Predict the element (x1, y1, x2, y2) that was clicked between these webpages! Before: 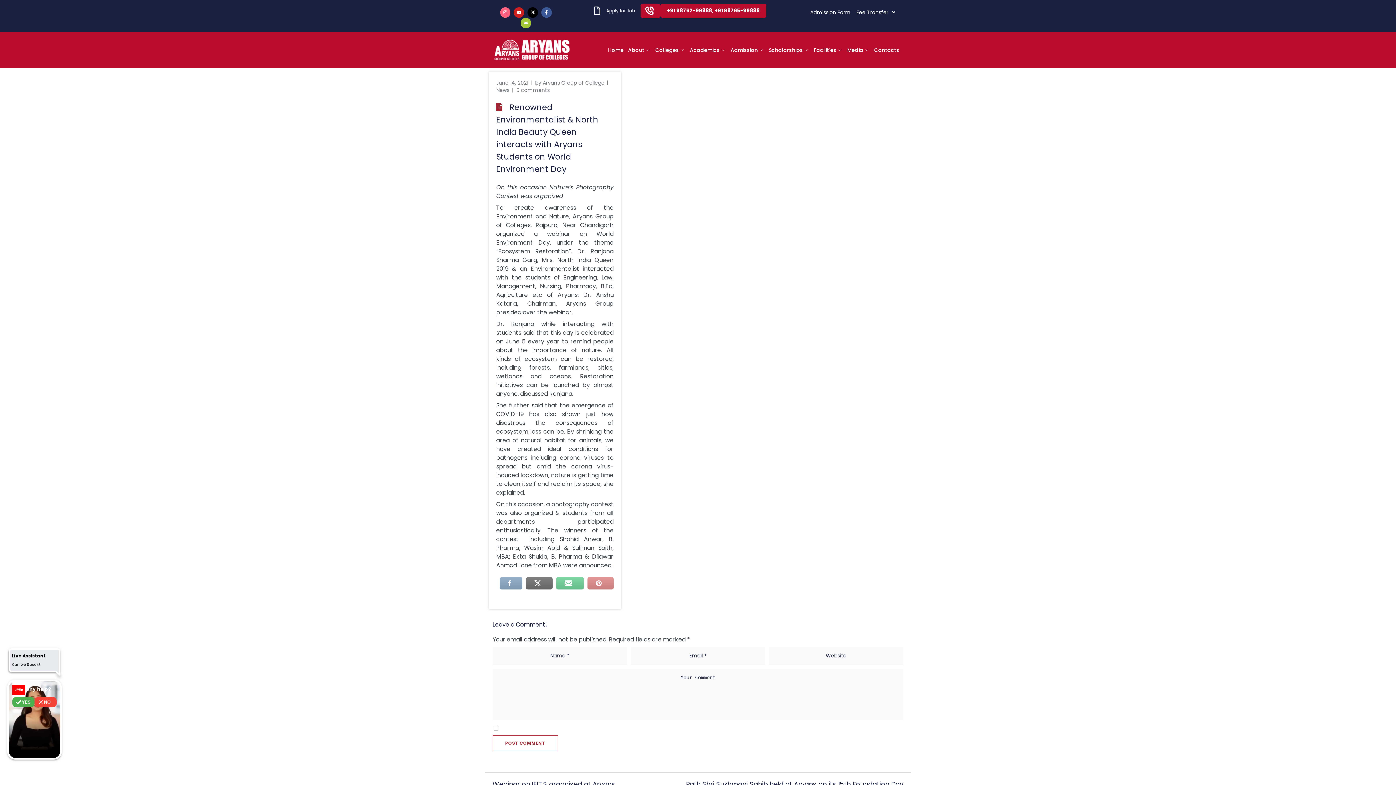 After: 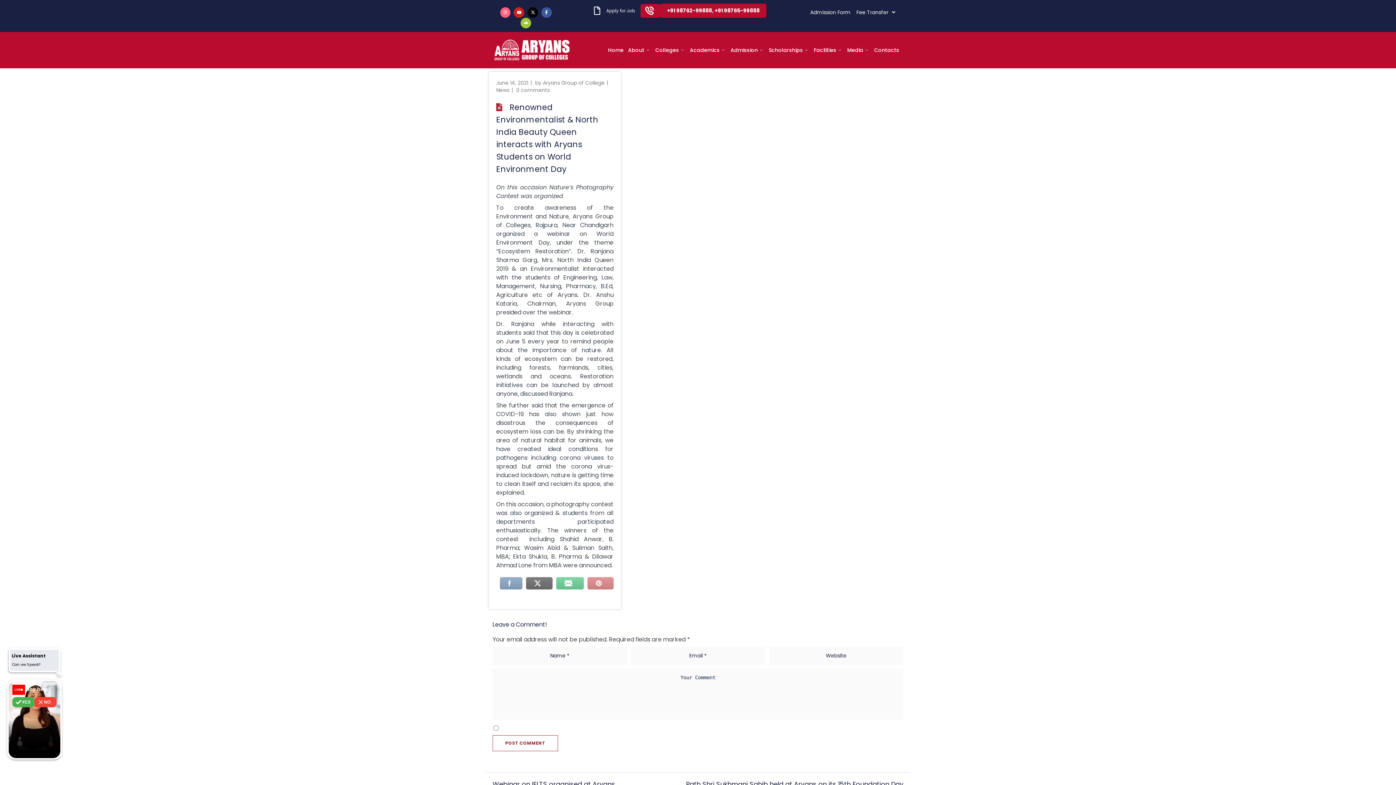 Action: bbox: (527, 7, 538, 17) label: X-twitter